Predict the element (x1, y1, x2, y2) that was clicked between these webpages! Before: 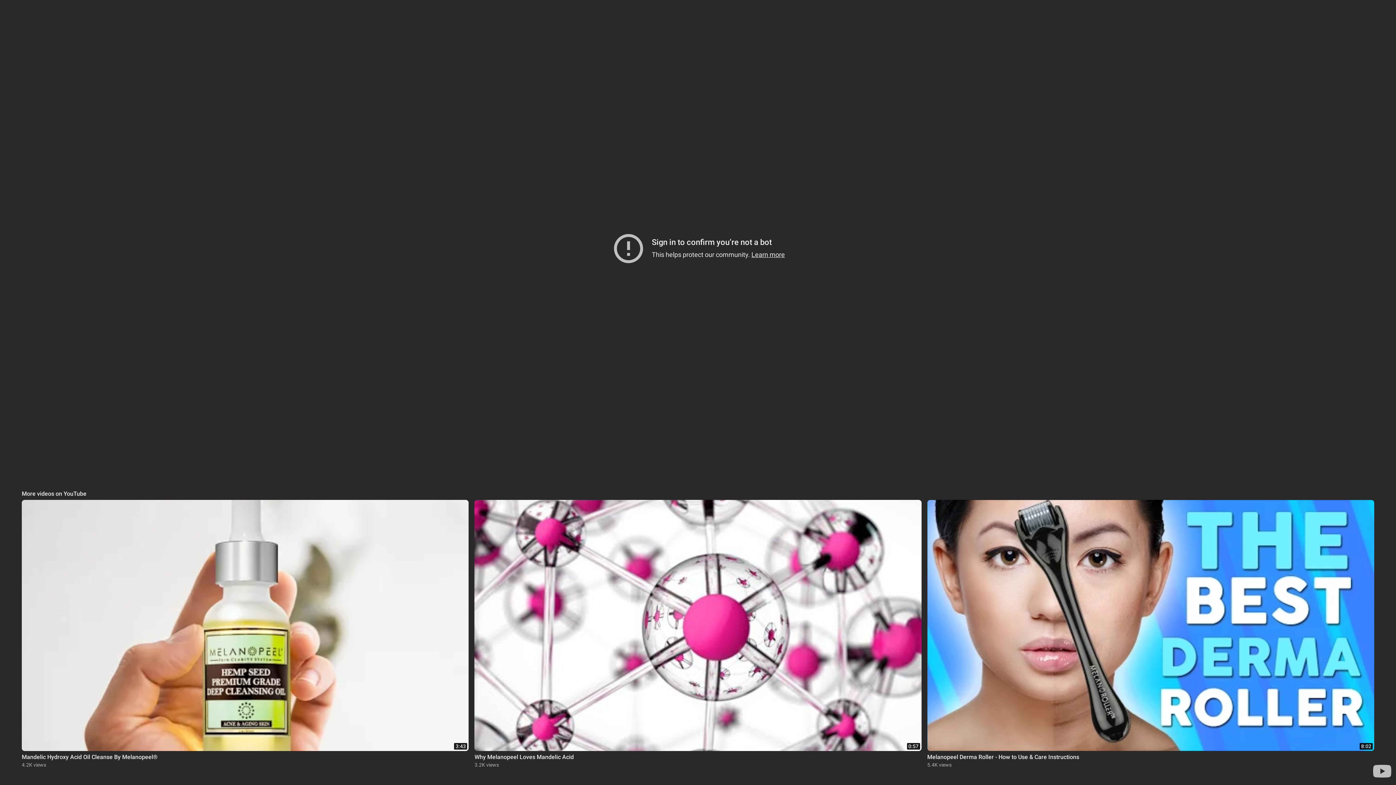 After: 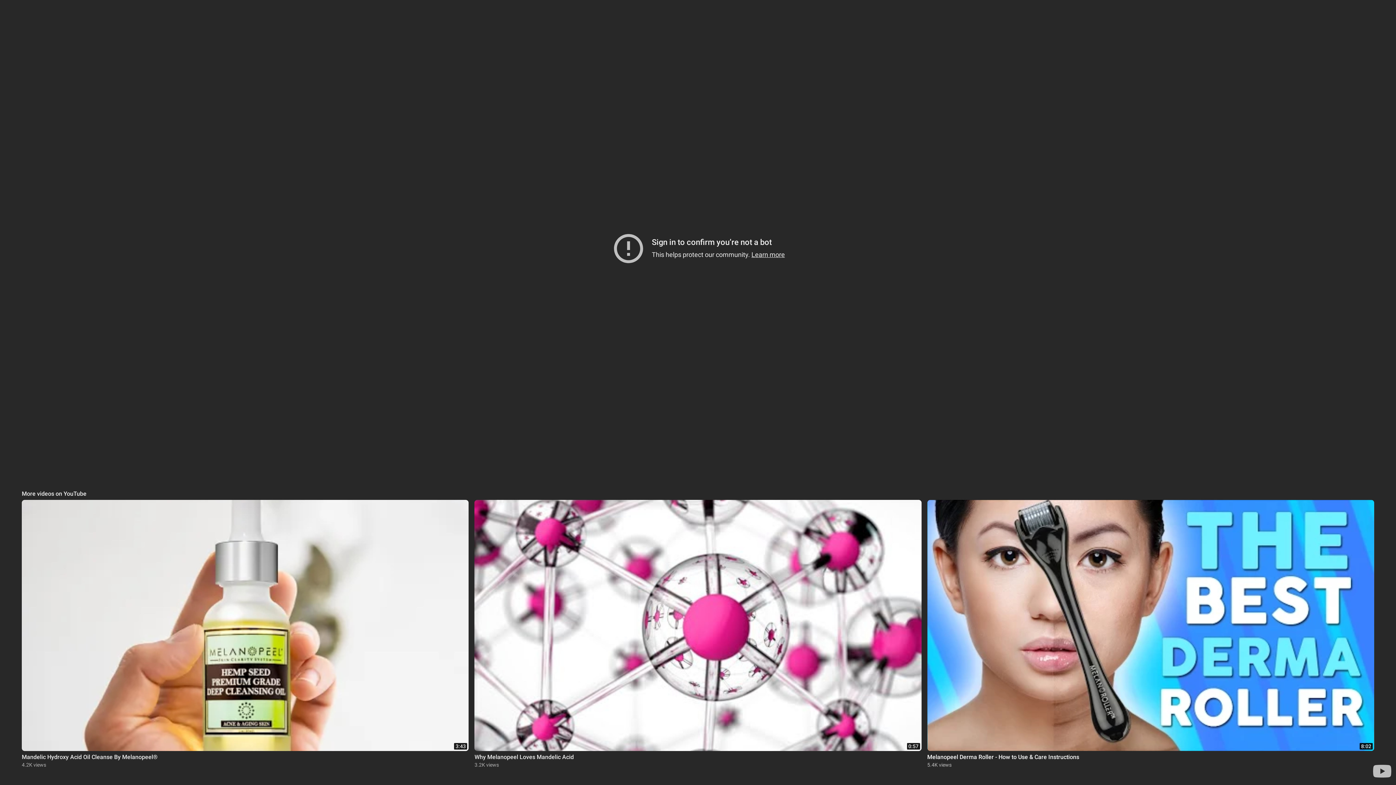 Action: bbox: (927, 500, 1374, 768) label: 8:02
Melanopeel Derma Roller - How to Use & Care Instructions
5.4K views